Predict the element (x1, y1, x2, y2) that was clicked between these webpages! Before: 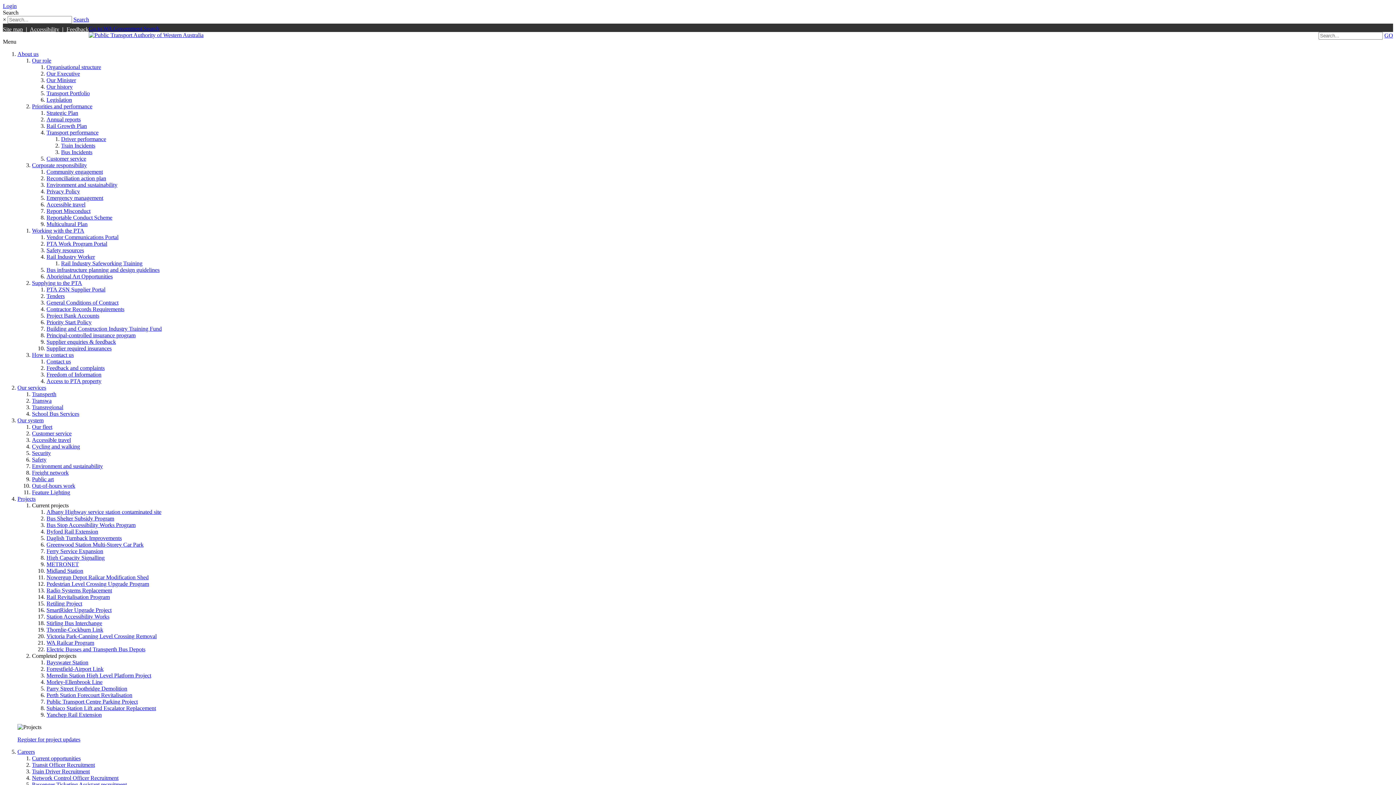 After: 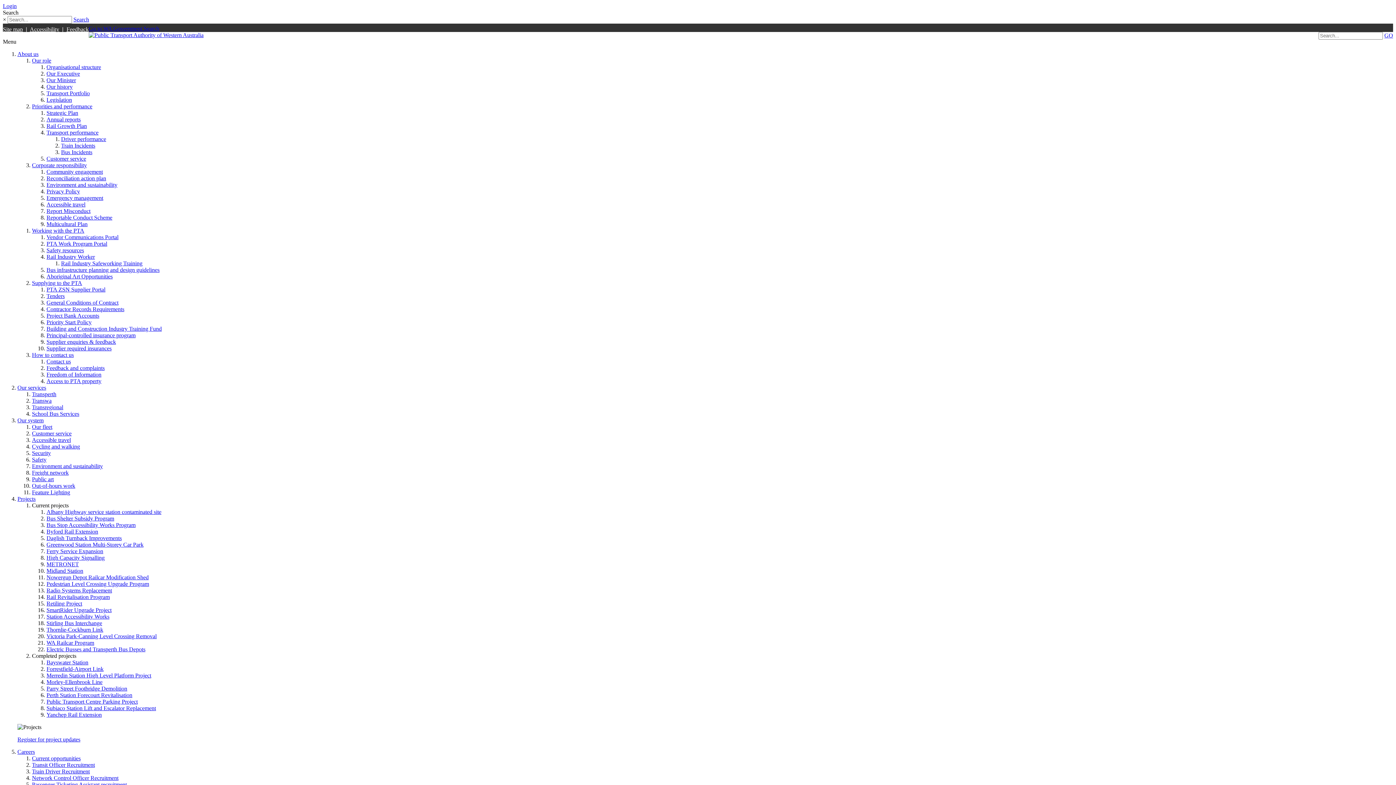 Action: label: Our history bbox: (46, 83, 72, 89)